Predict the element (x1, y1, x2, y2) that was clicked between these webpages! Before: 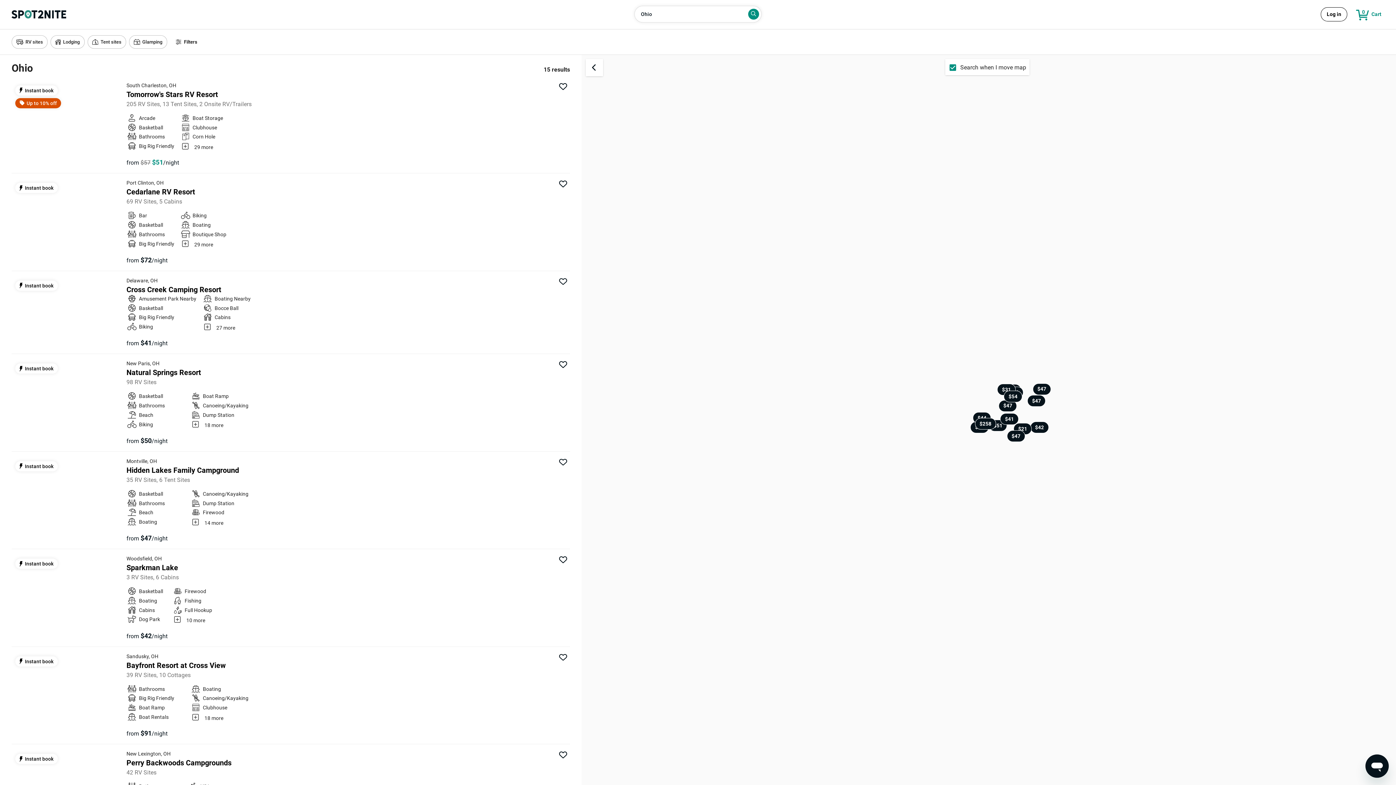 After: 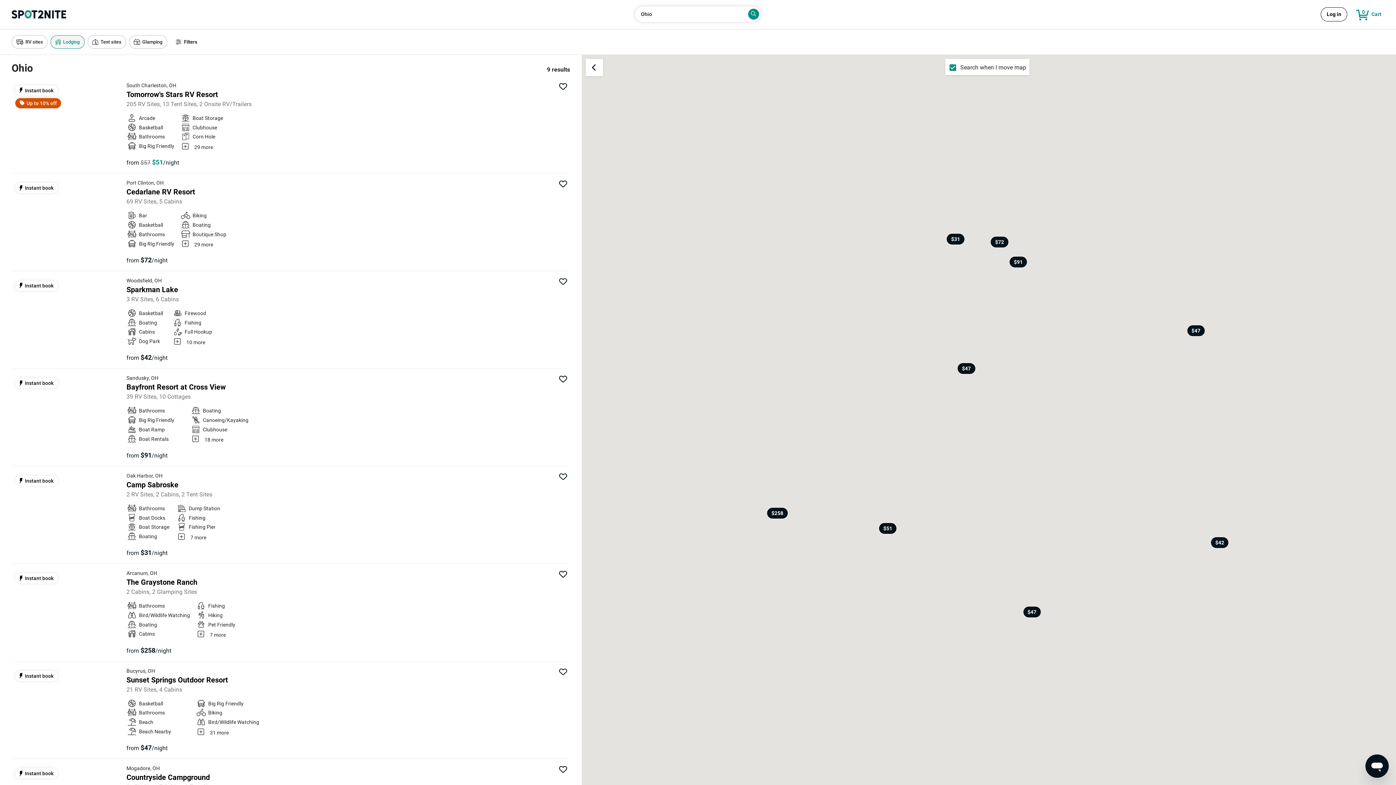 Action: bbox: (47, 35, 78, 48) label: Lodging